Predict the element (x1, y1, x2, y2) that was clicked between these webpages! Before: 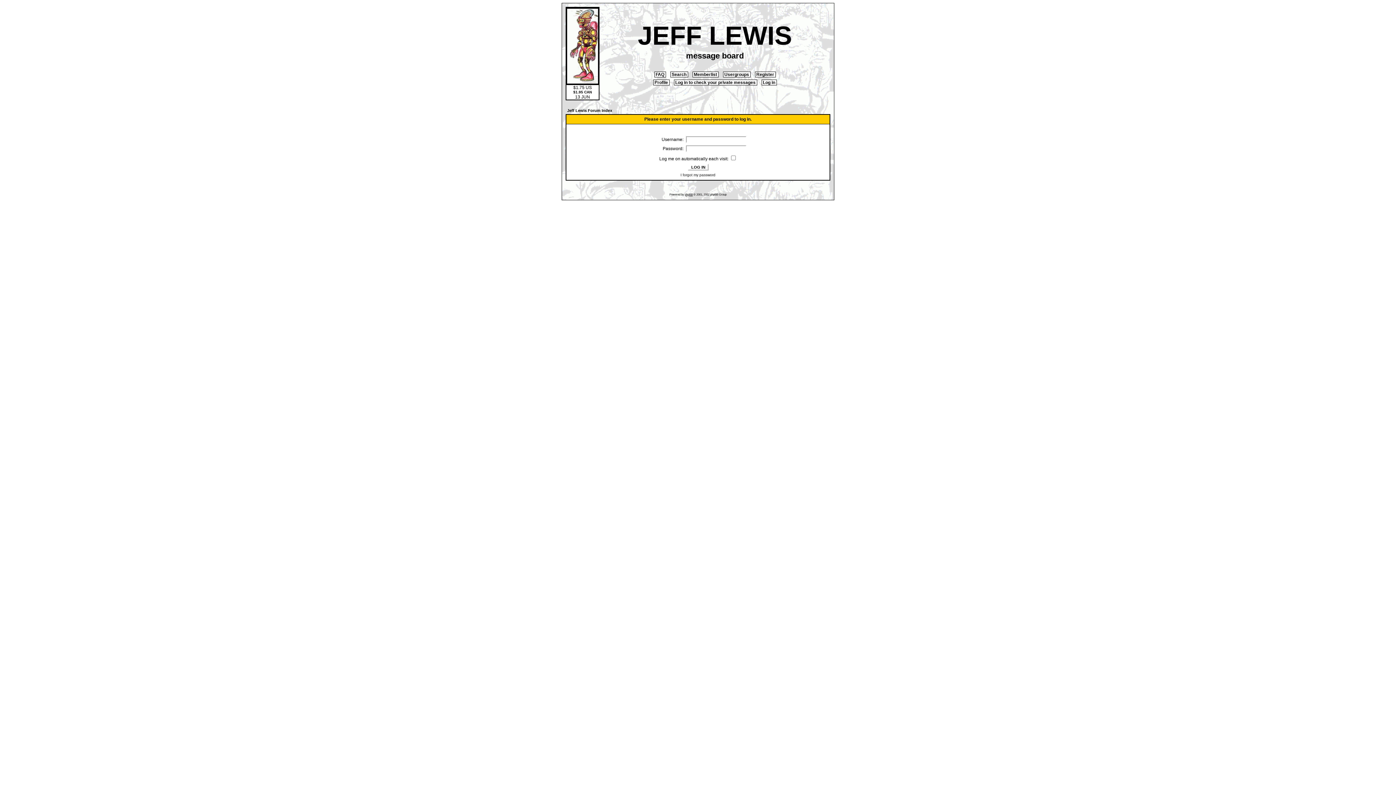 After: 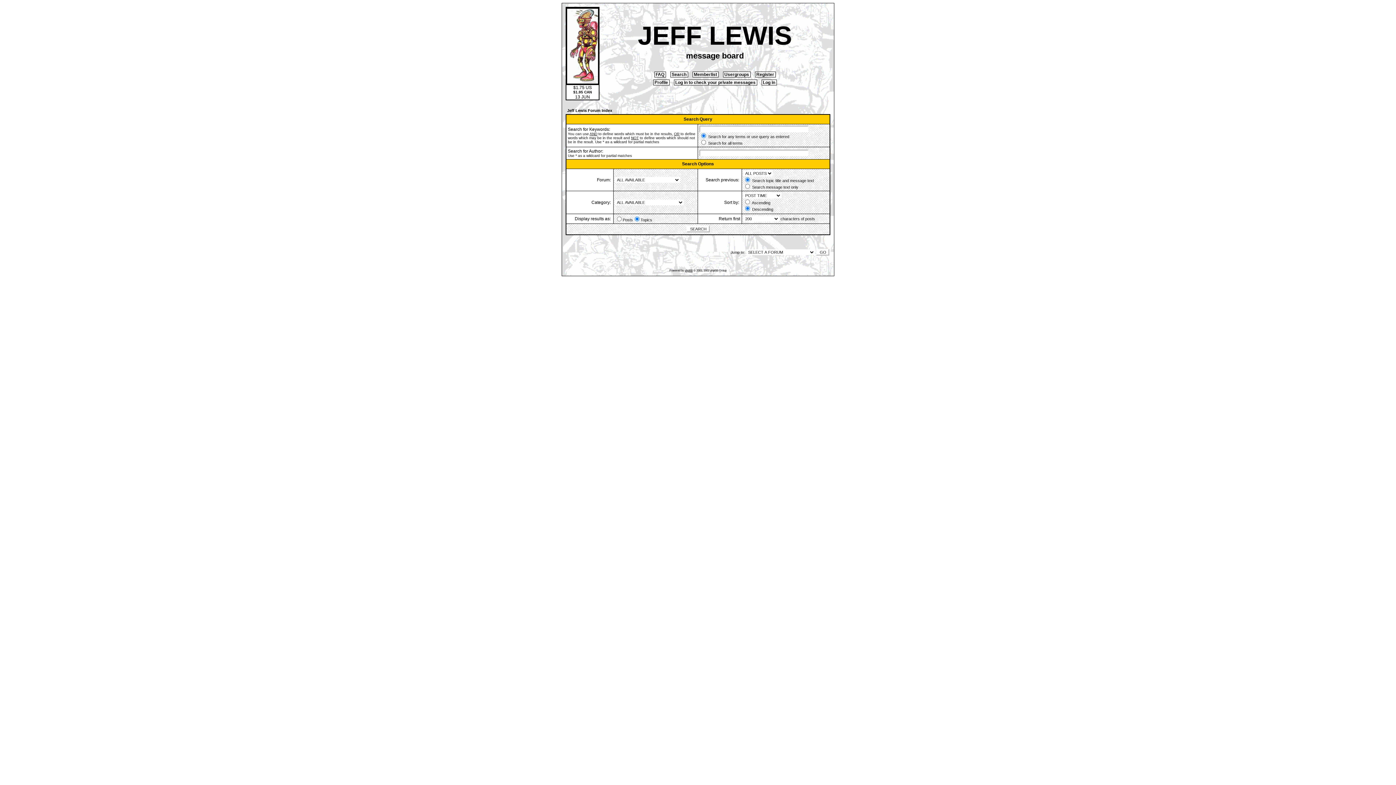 Action: label:  Search  bbox: (670, 71, 688, 77)